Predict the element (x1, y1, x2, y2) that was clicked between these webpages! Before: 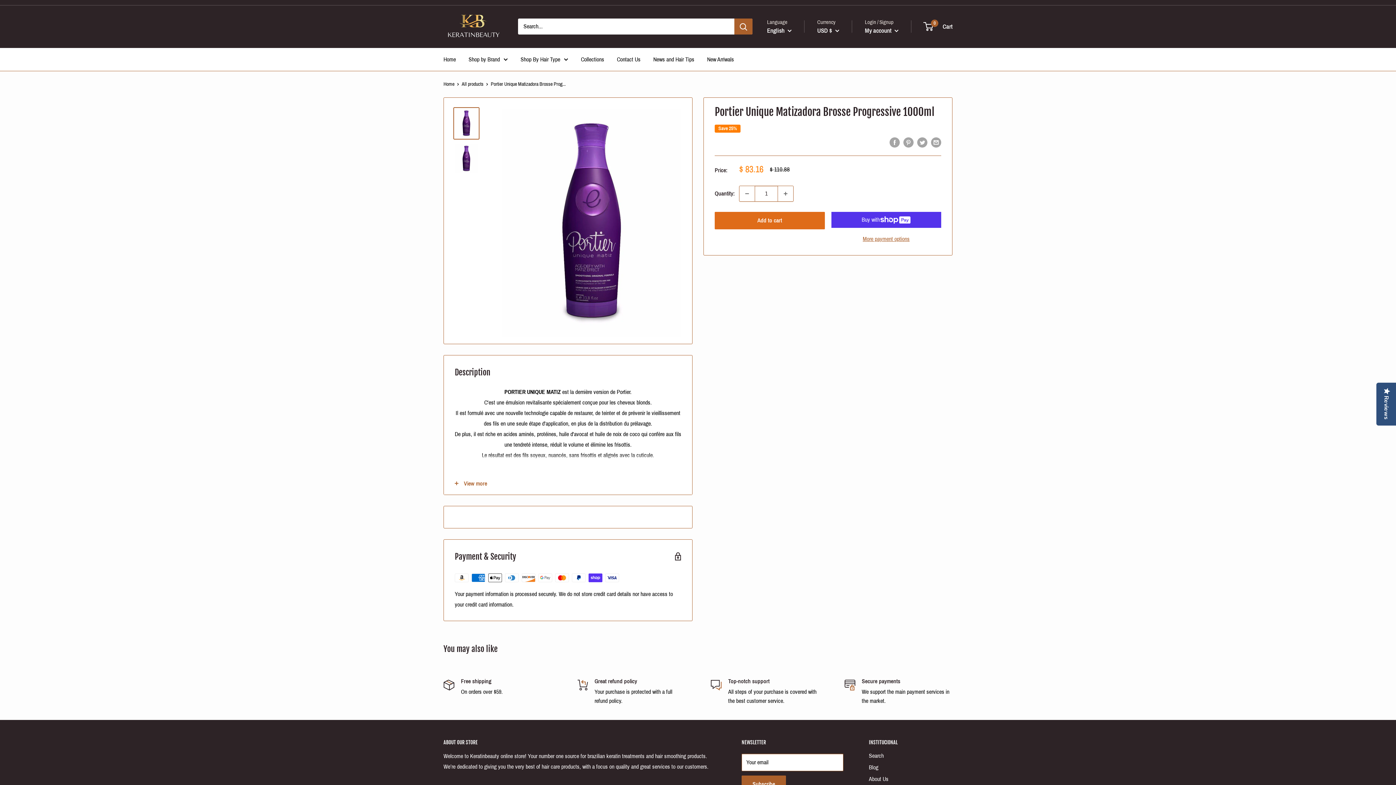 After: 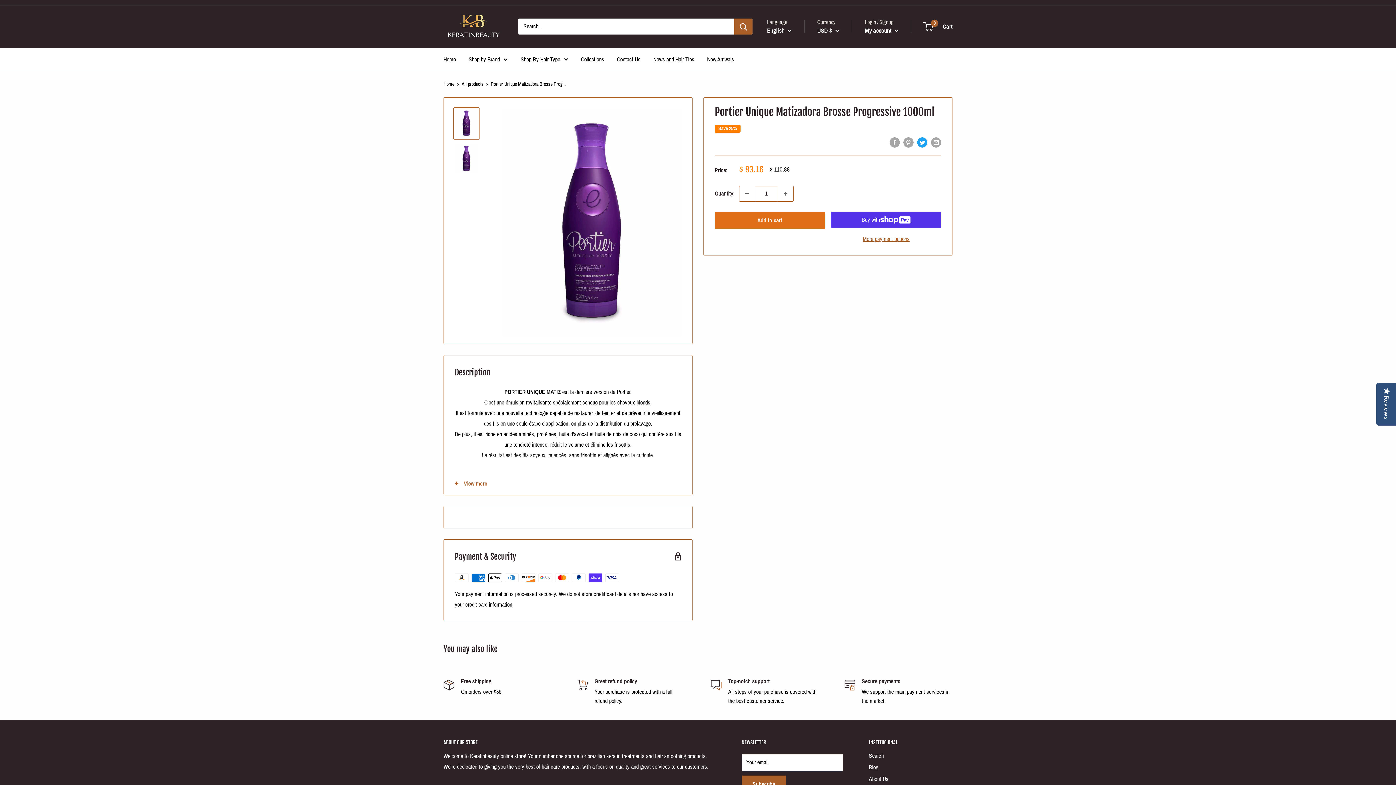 Action: bbox: (917, 136, 927, 147) label: Tweet on Twitter